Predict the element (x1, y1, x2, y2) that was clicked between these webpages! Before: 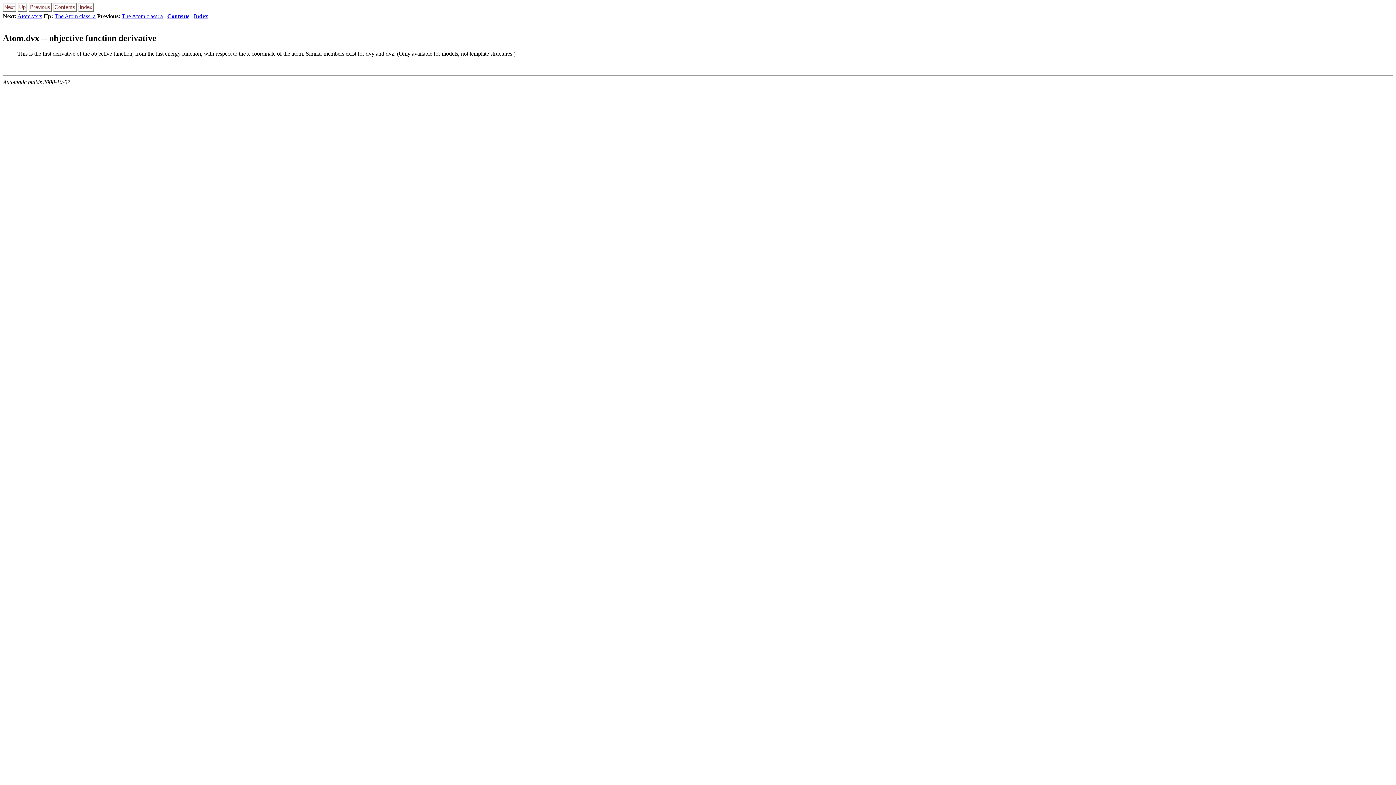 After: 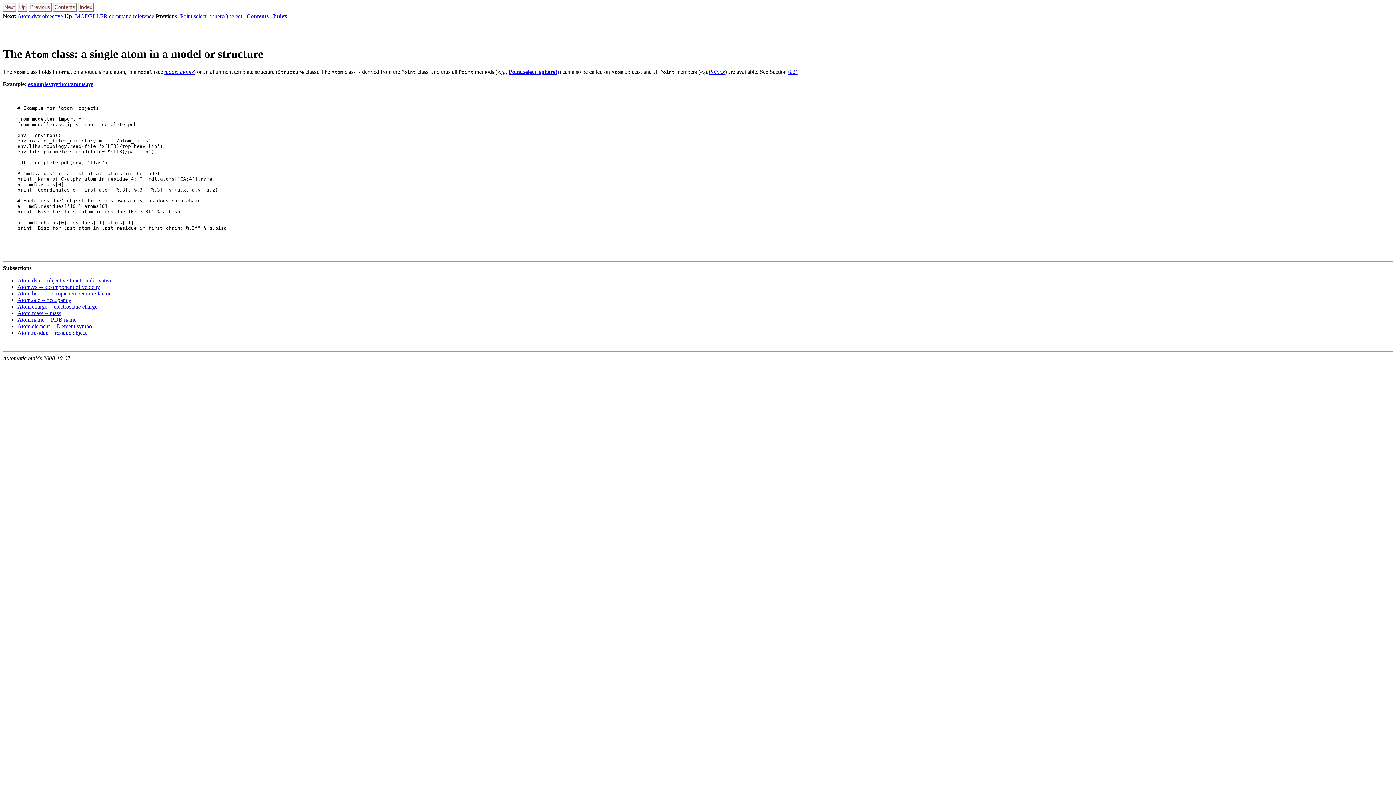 Action: bbox: (54, 13, 95, 19) label: The Atom class: a